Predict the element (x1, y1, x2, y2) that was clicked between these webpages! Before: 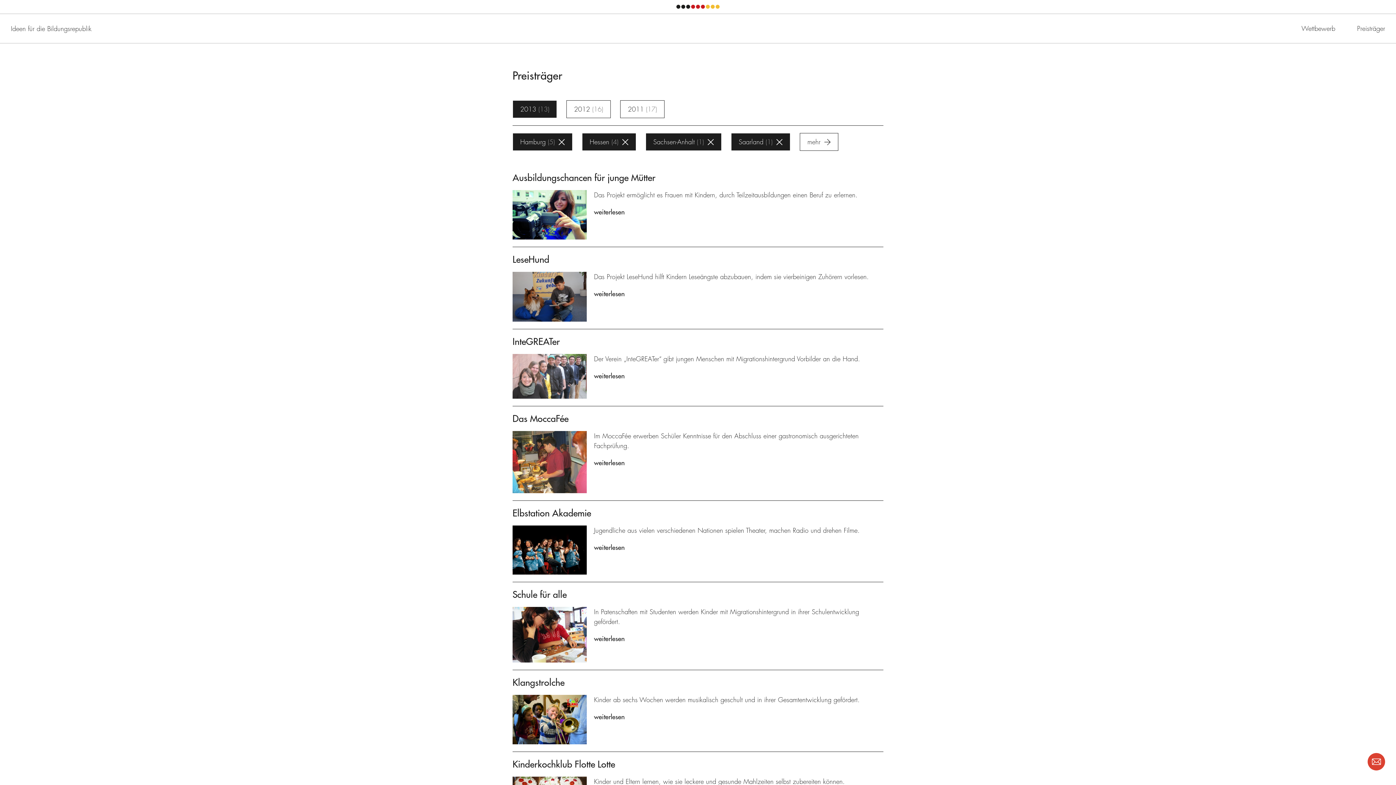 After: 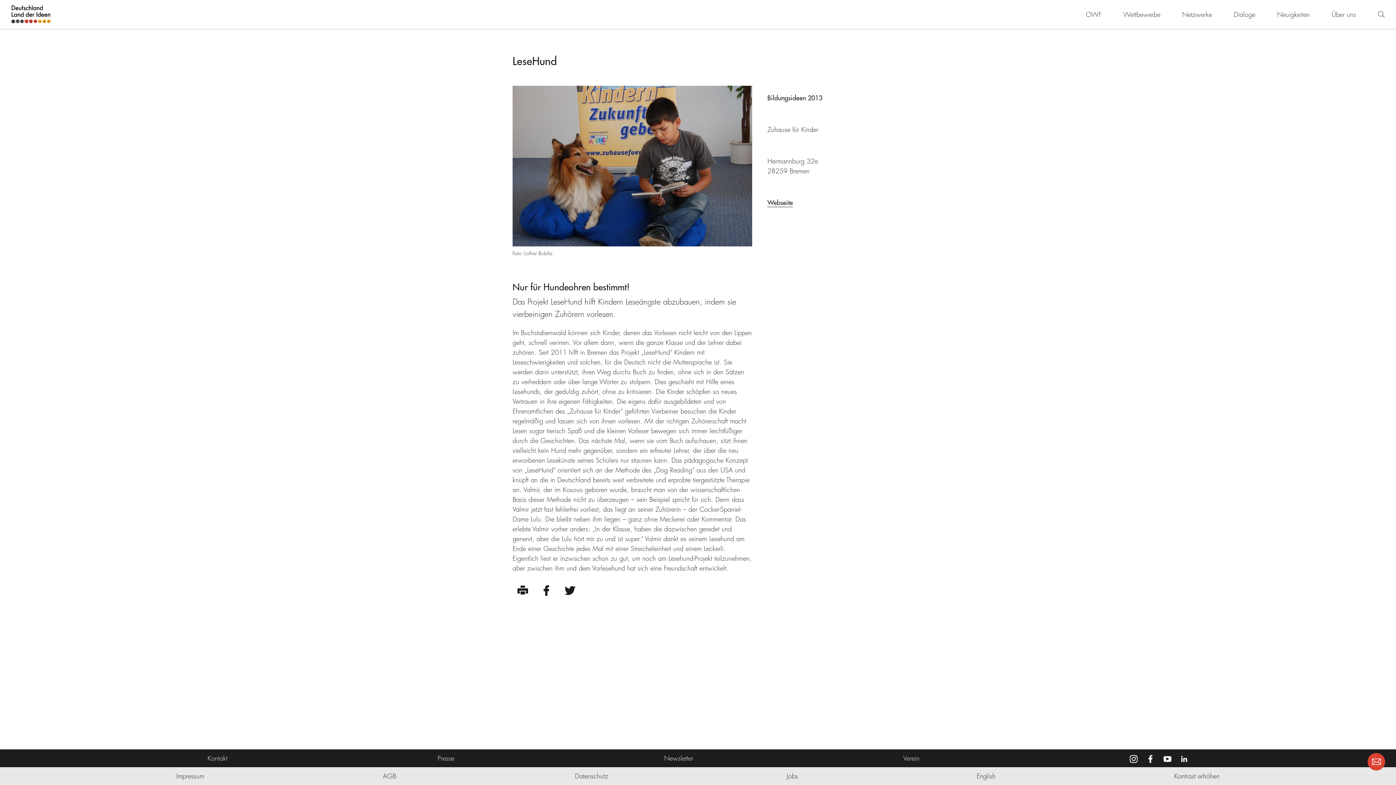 Action: bbox: (512, 272, 586, 321)